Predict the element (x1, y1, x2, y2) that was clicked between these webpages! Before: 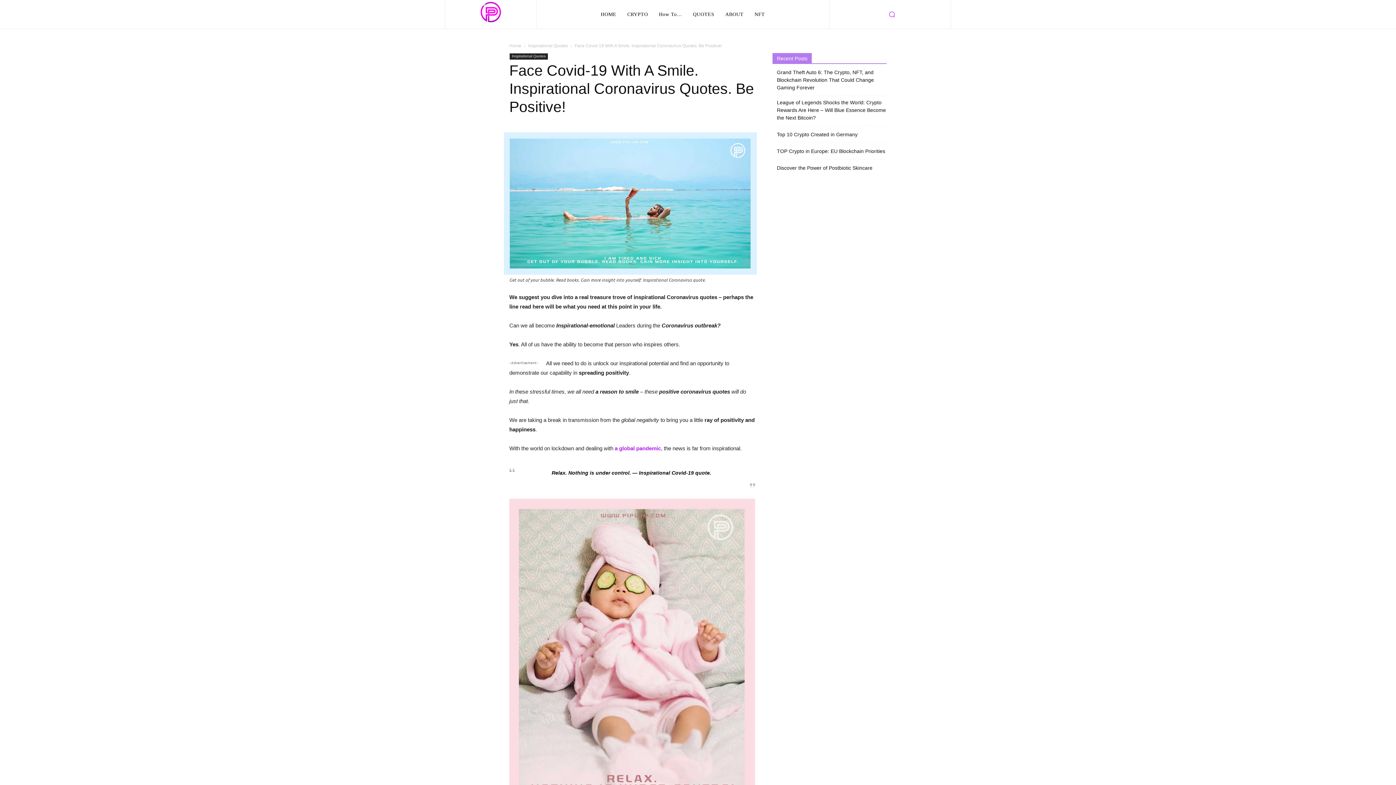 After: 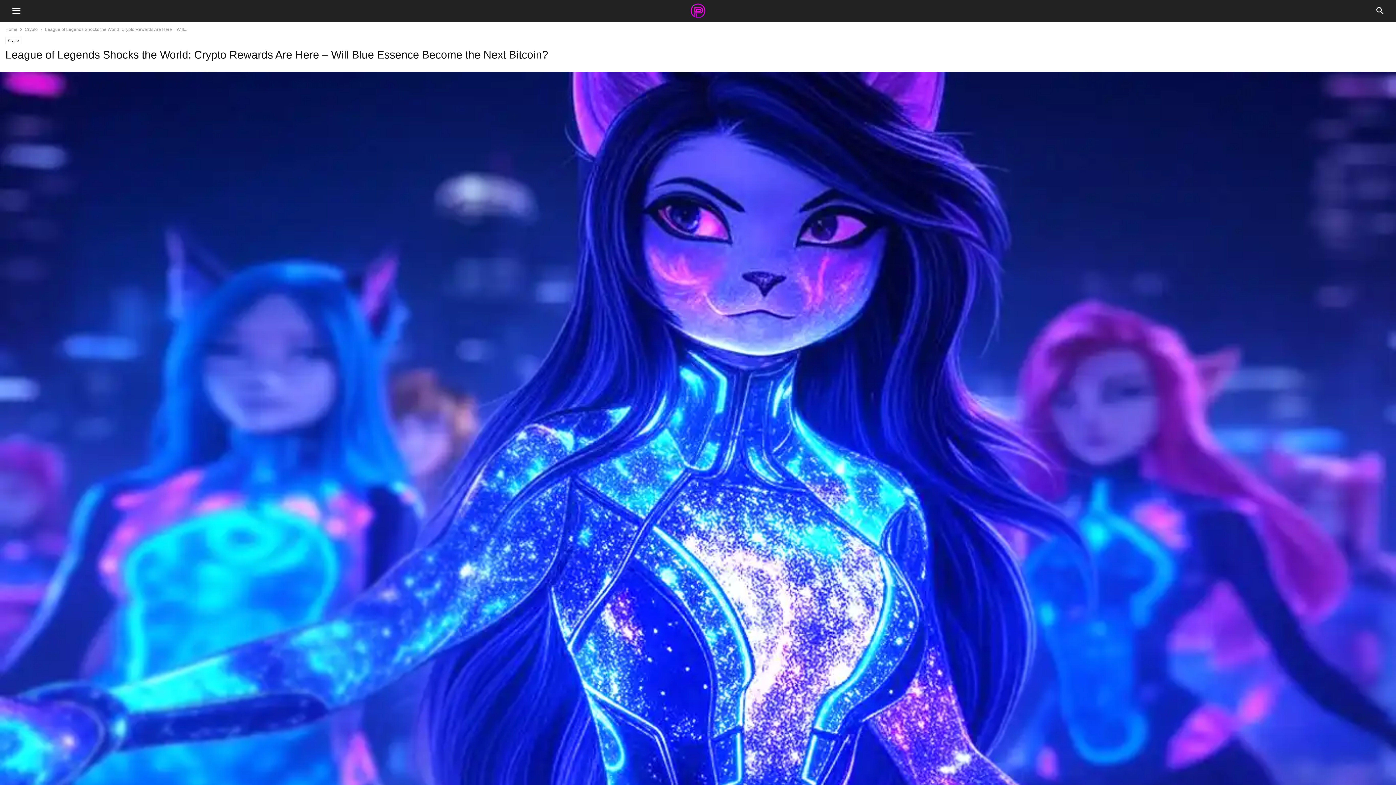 Action: bbox: (777, 98, 886, 121) label: League of Legends Shocks the World: Crypto Rewards Are Here – Will Blue Essence Become the Next Bitcoin?